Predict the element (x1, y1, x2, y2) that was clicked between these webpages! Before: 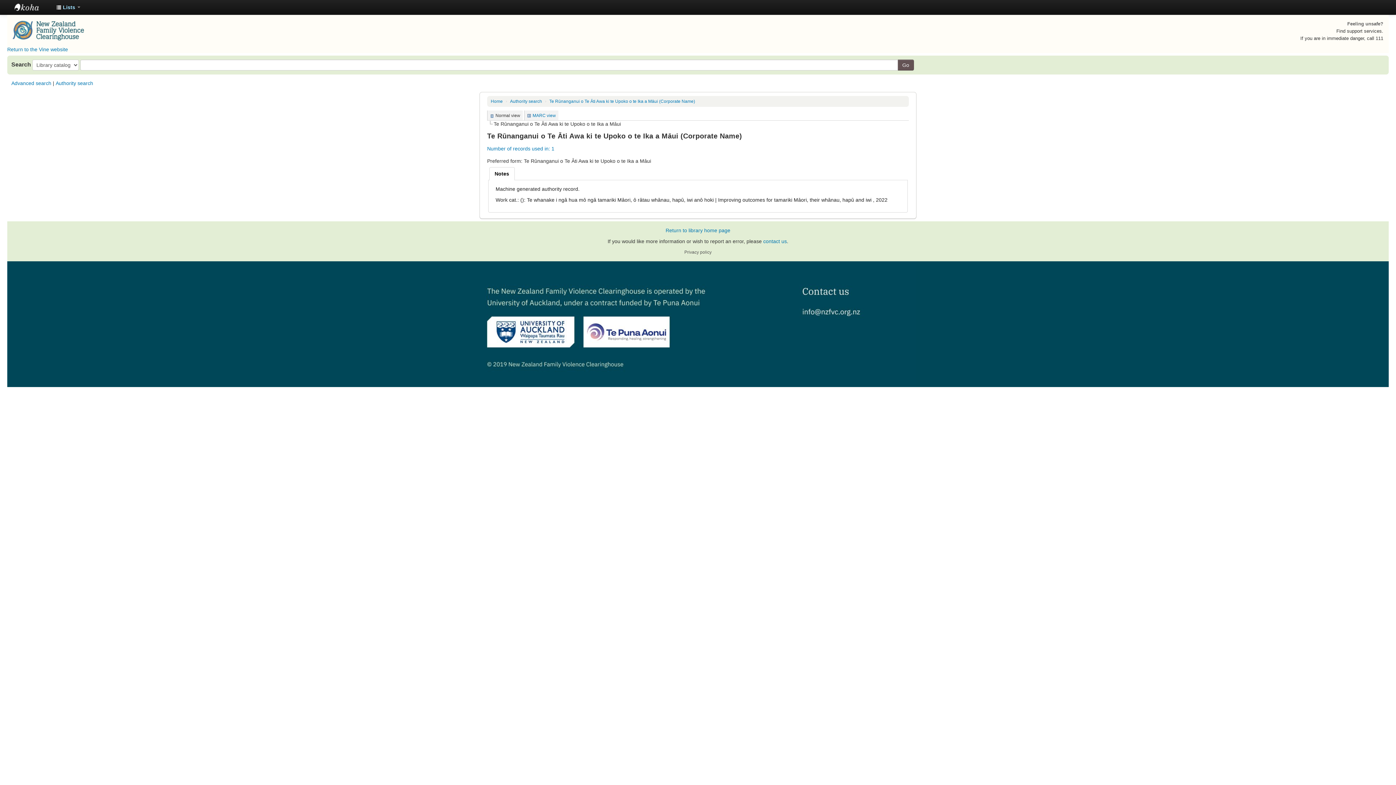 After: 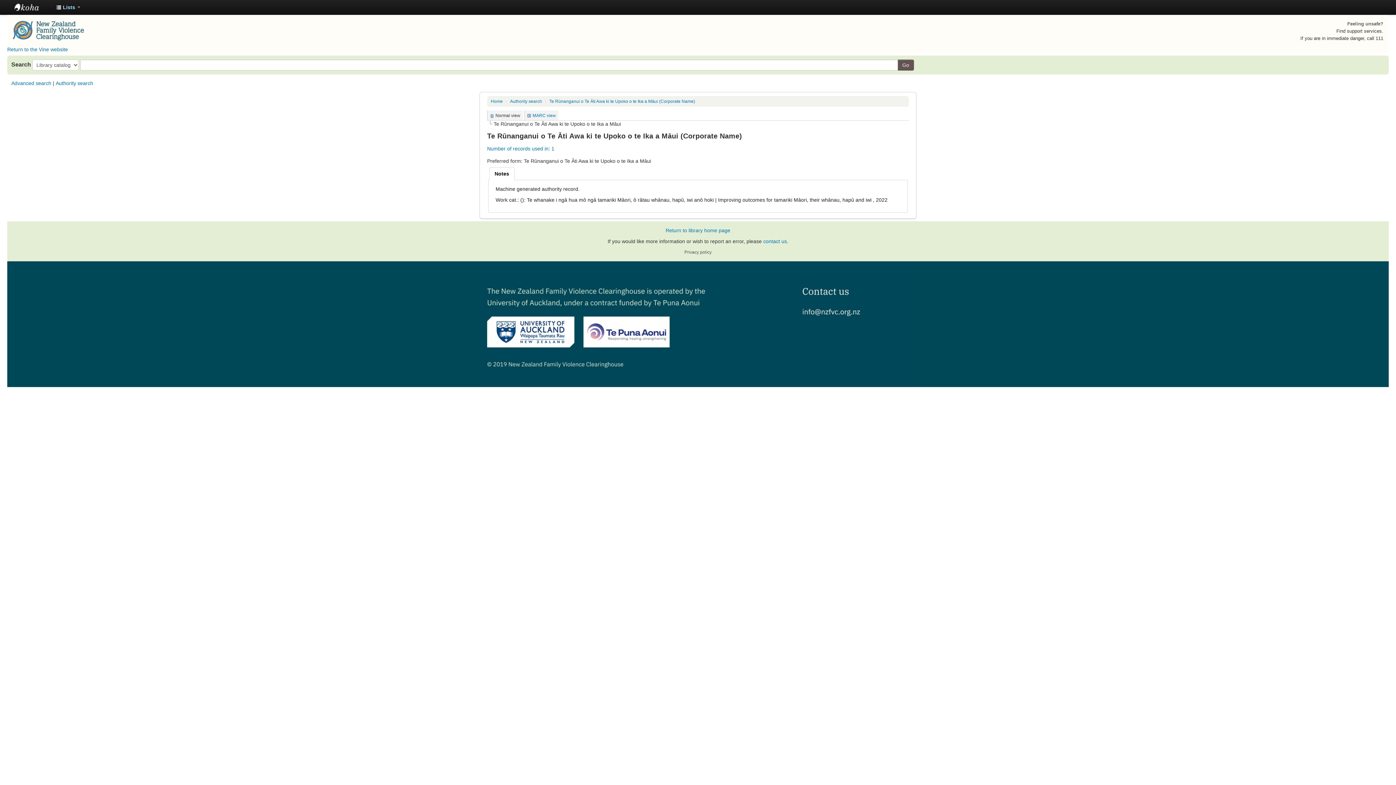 Action: label: Notes bbox: (489, 167, 514, 179)